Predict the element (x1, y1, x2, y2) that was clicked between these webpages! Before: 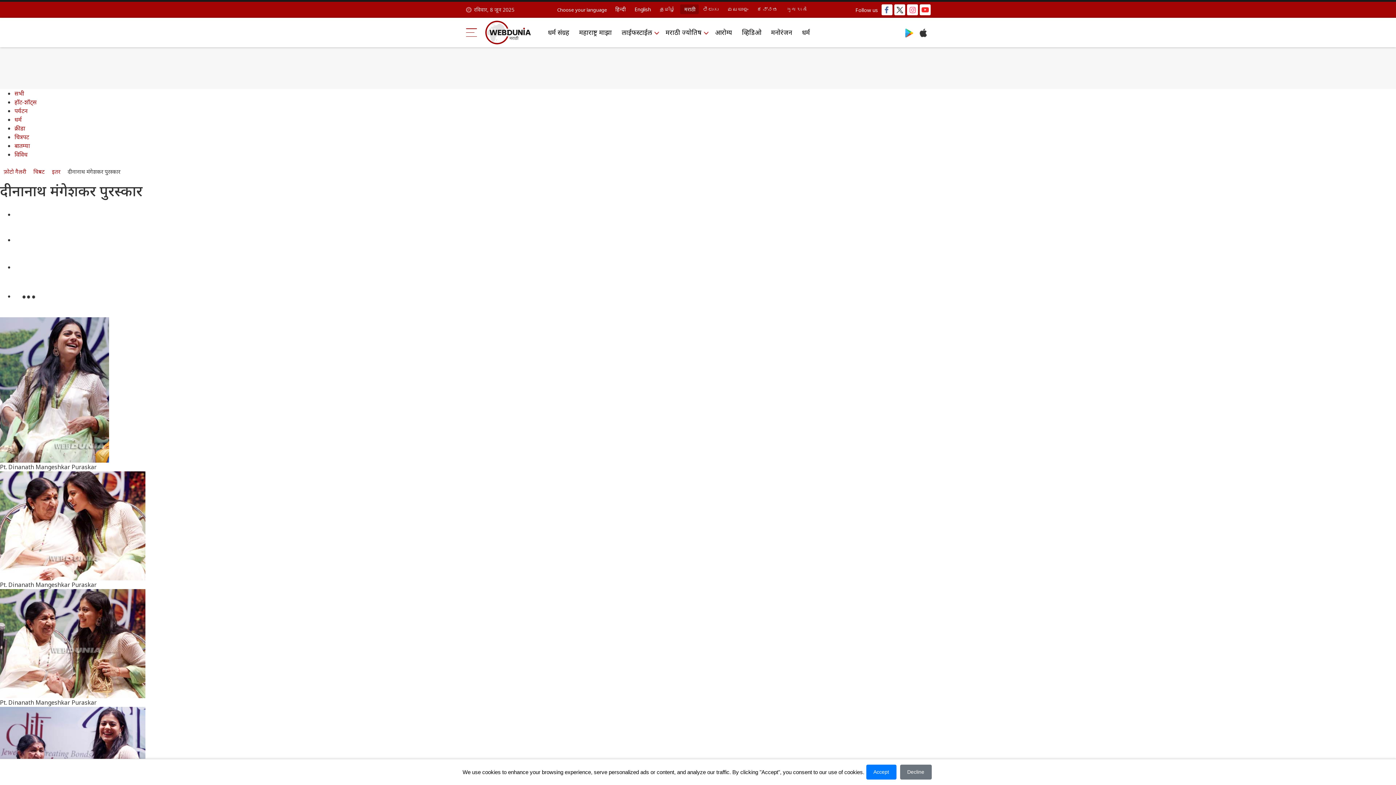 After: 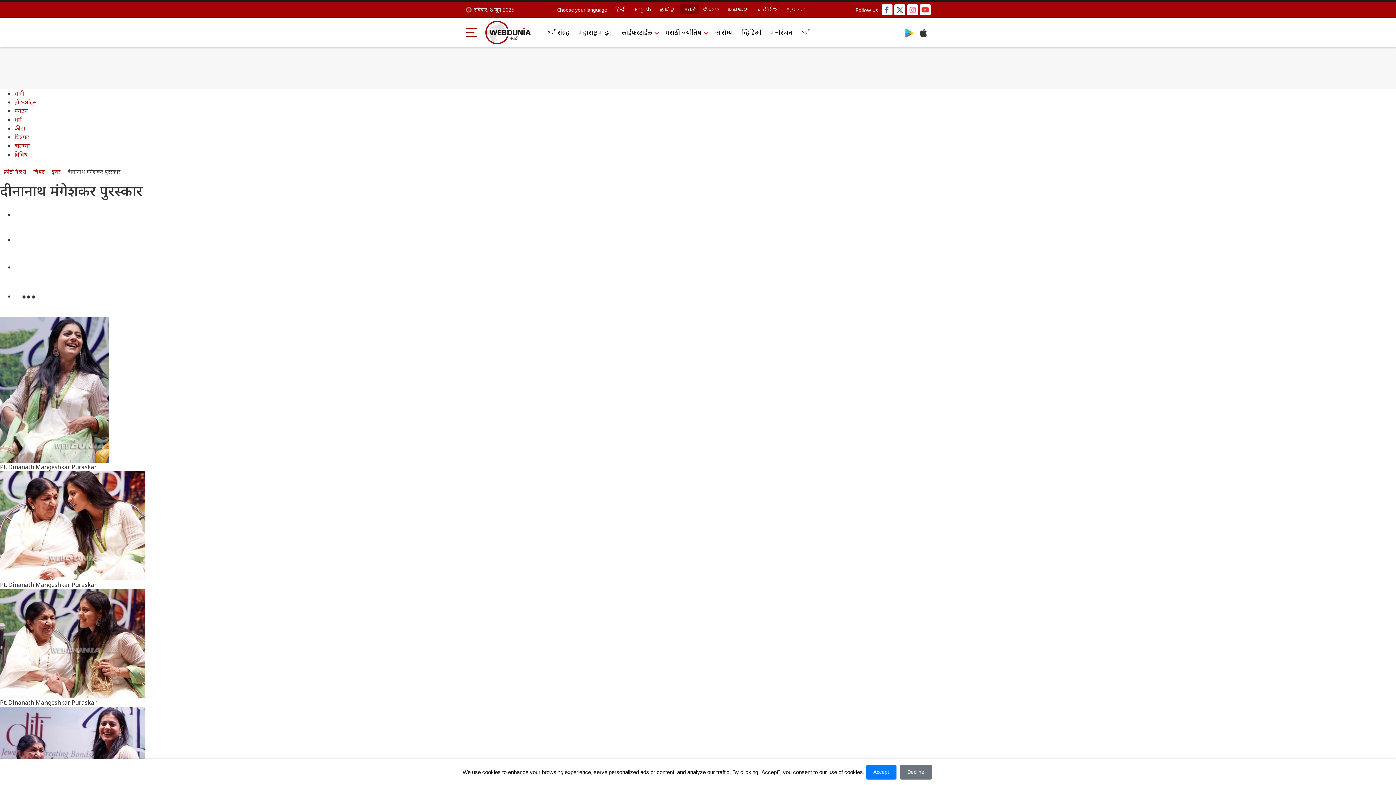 Action: bbox: (920, 4, 930, 15)